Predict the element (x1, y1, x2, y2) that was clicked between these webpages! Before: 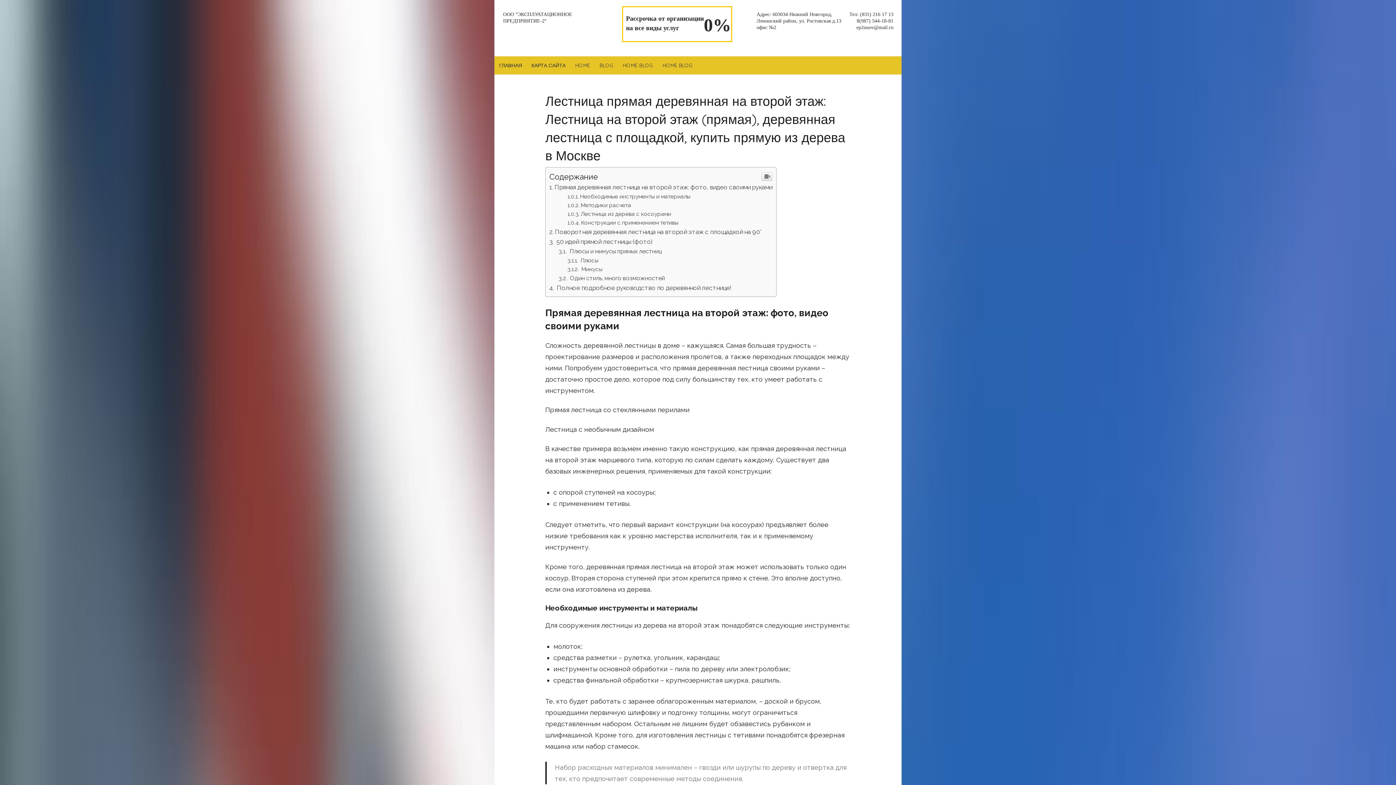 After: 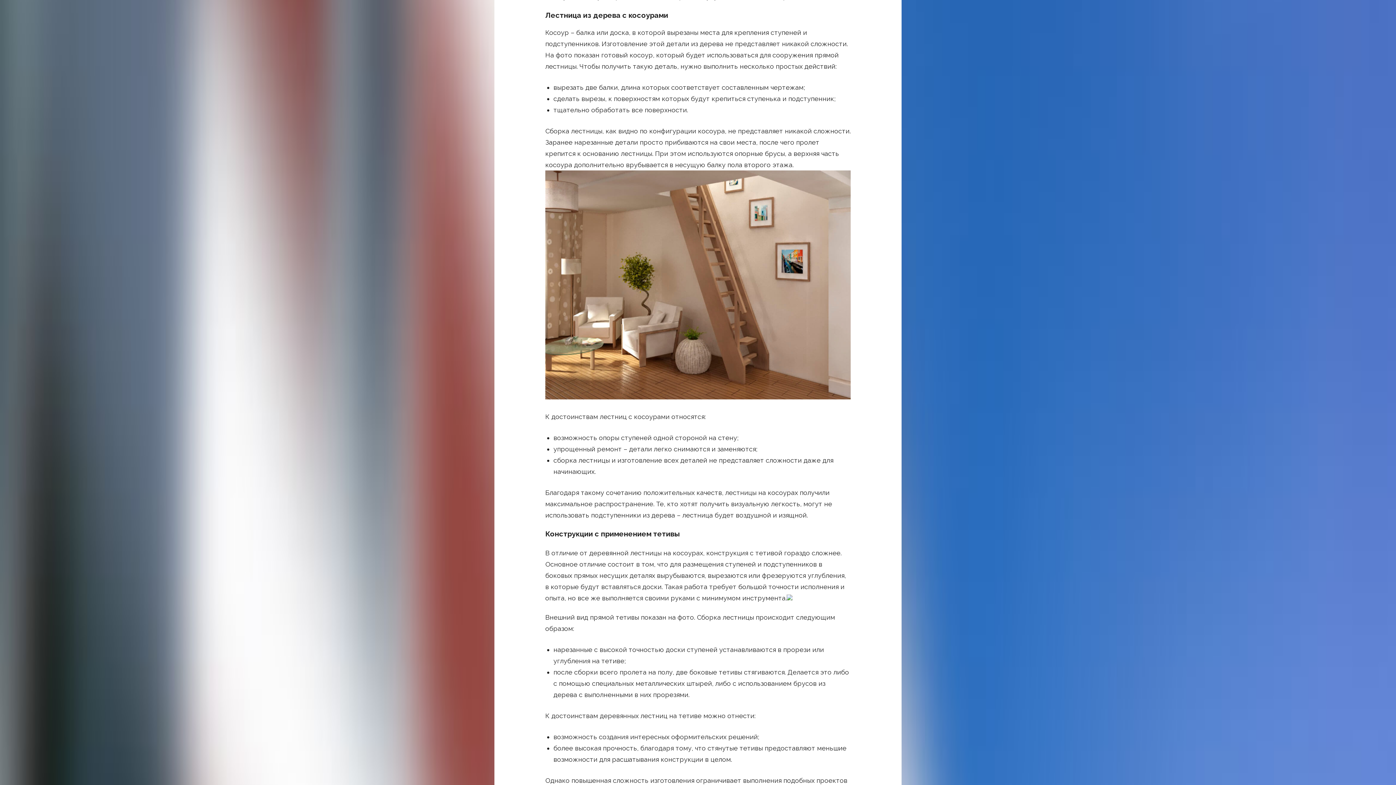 Action: bbox: (567, 210, 671, 217) label: Лестница из дерева с косоурами